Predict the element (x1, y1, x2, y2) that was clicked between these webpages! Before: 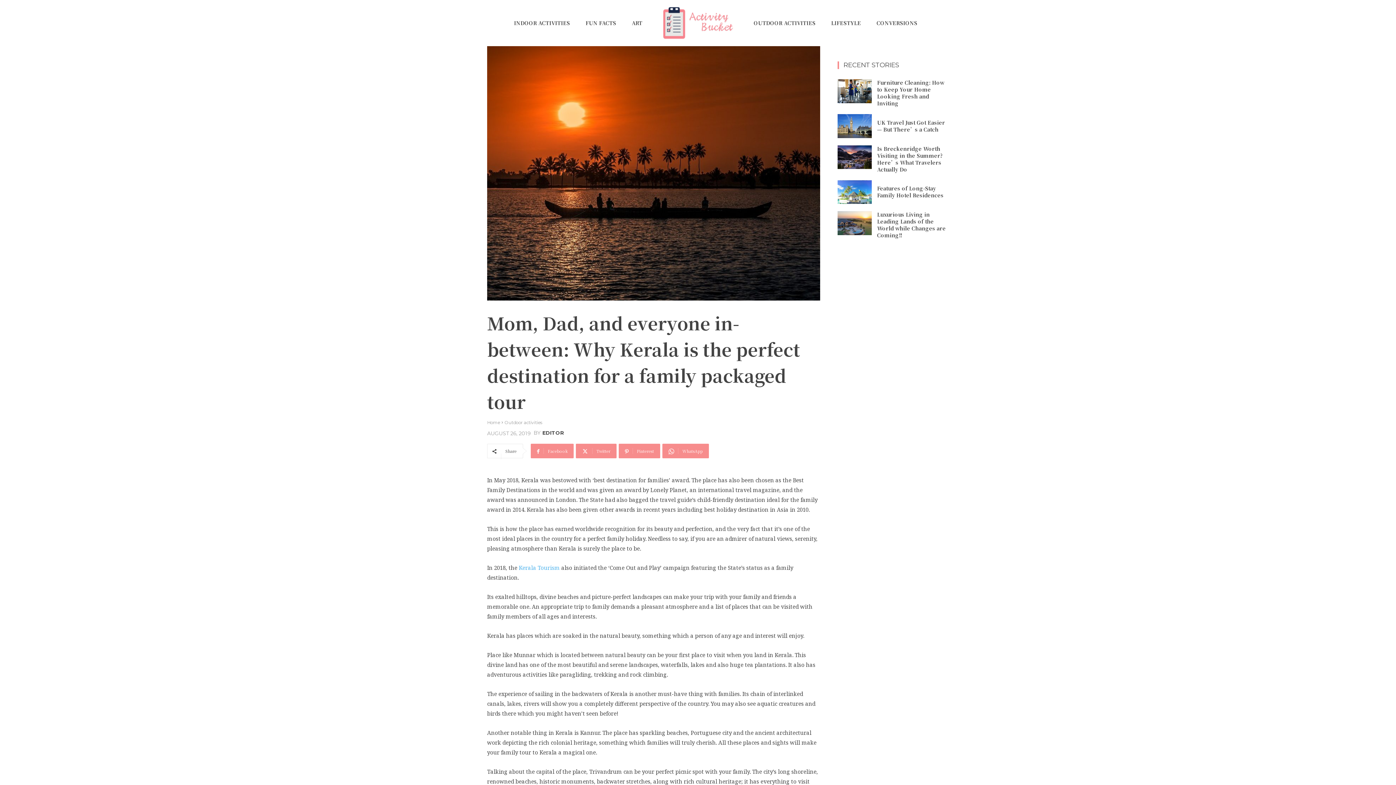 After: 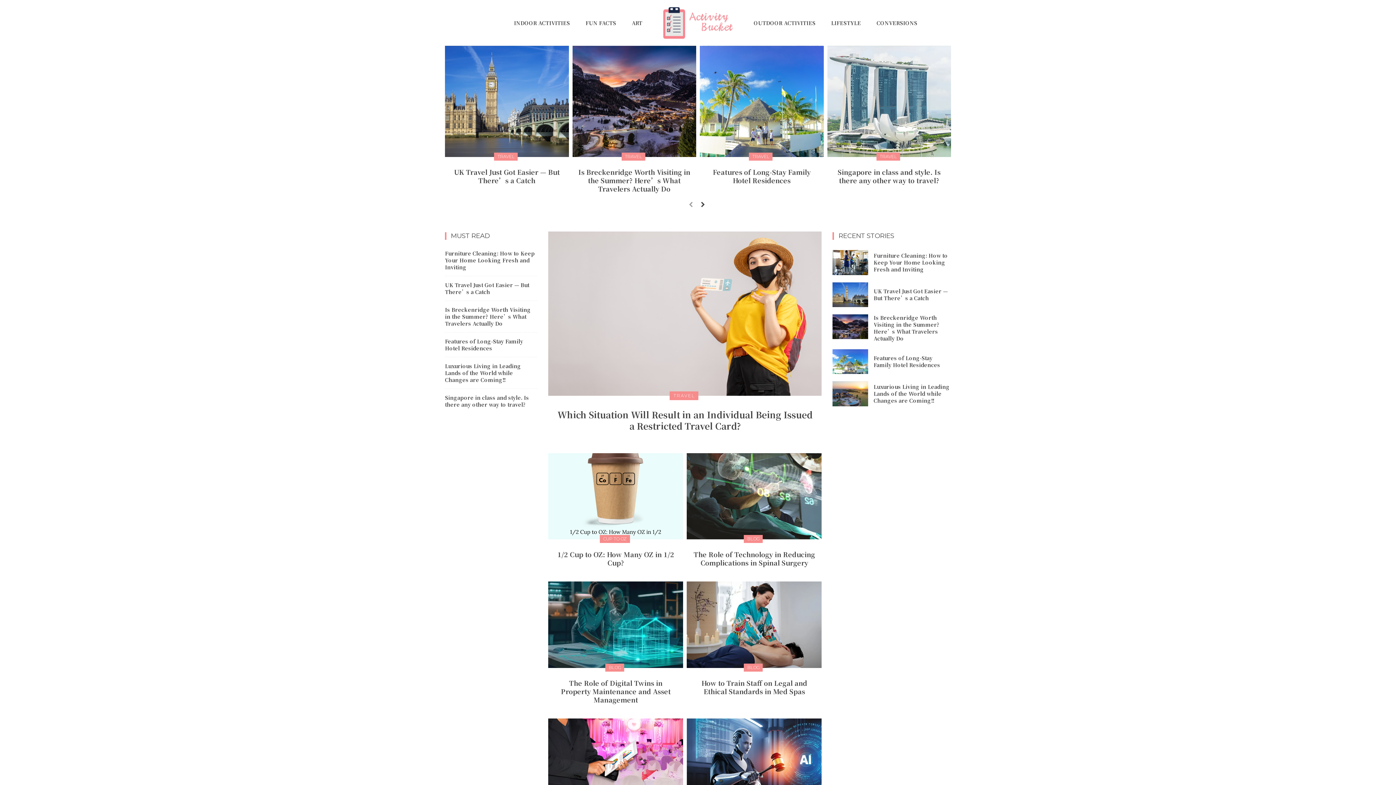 Action: bbox: (647, 6, 748, 39)